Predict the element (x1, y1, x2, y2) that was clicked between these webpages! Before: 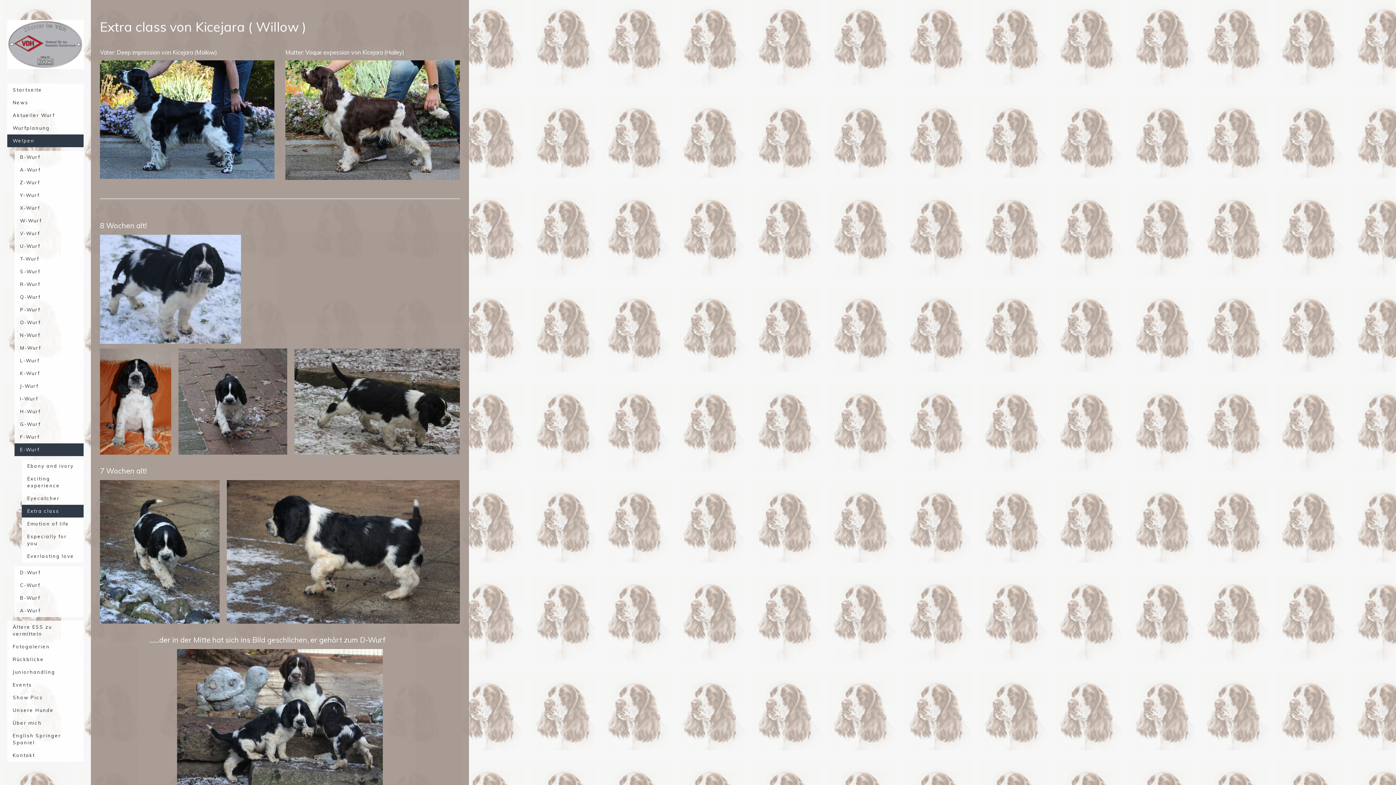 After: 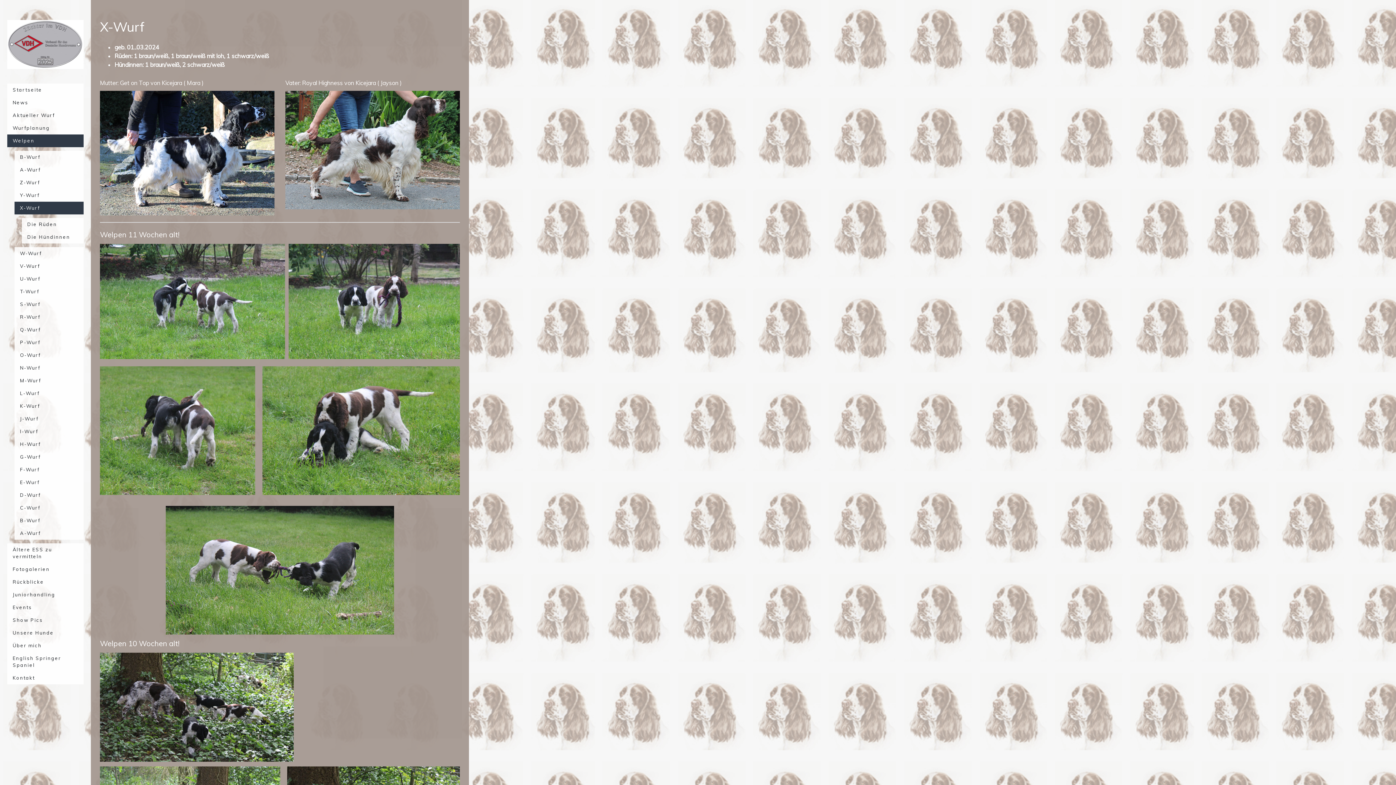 Action: bbox: (14, 201, 83, 214) label: X-Wurf